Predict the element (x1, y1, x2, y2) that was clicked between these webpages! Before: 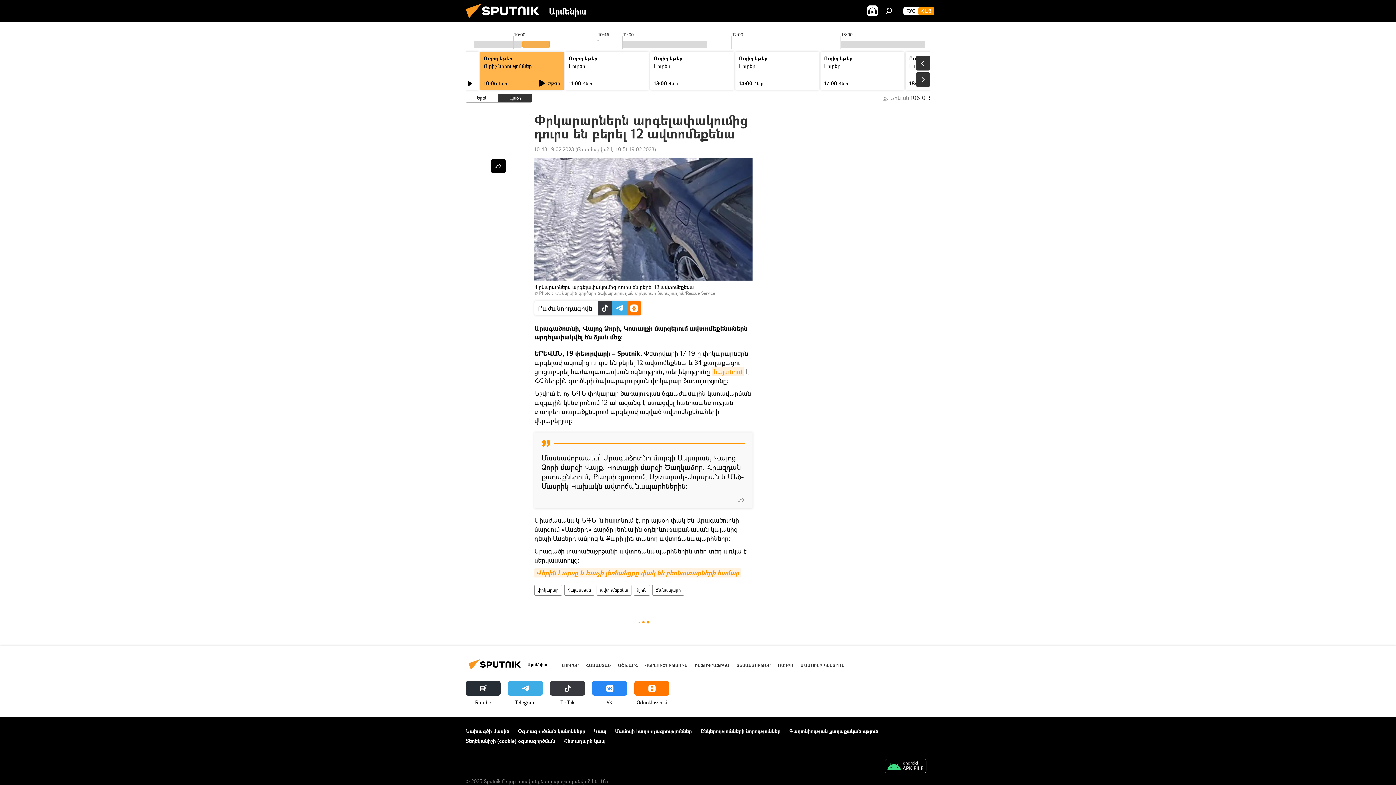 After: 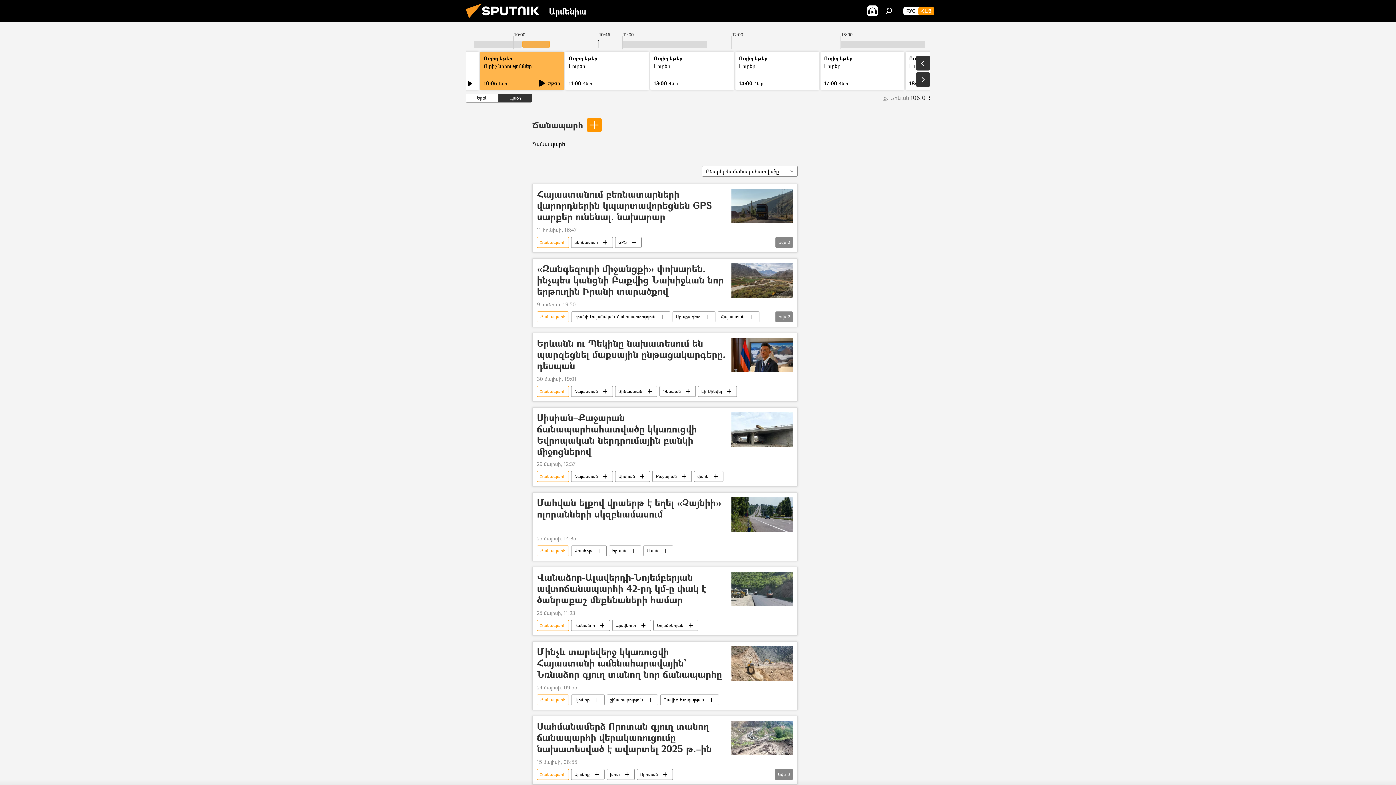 Action: label: Ճանապարհ bbox: (652, 585, 684, 596)